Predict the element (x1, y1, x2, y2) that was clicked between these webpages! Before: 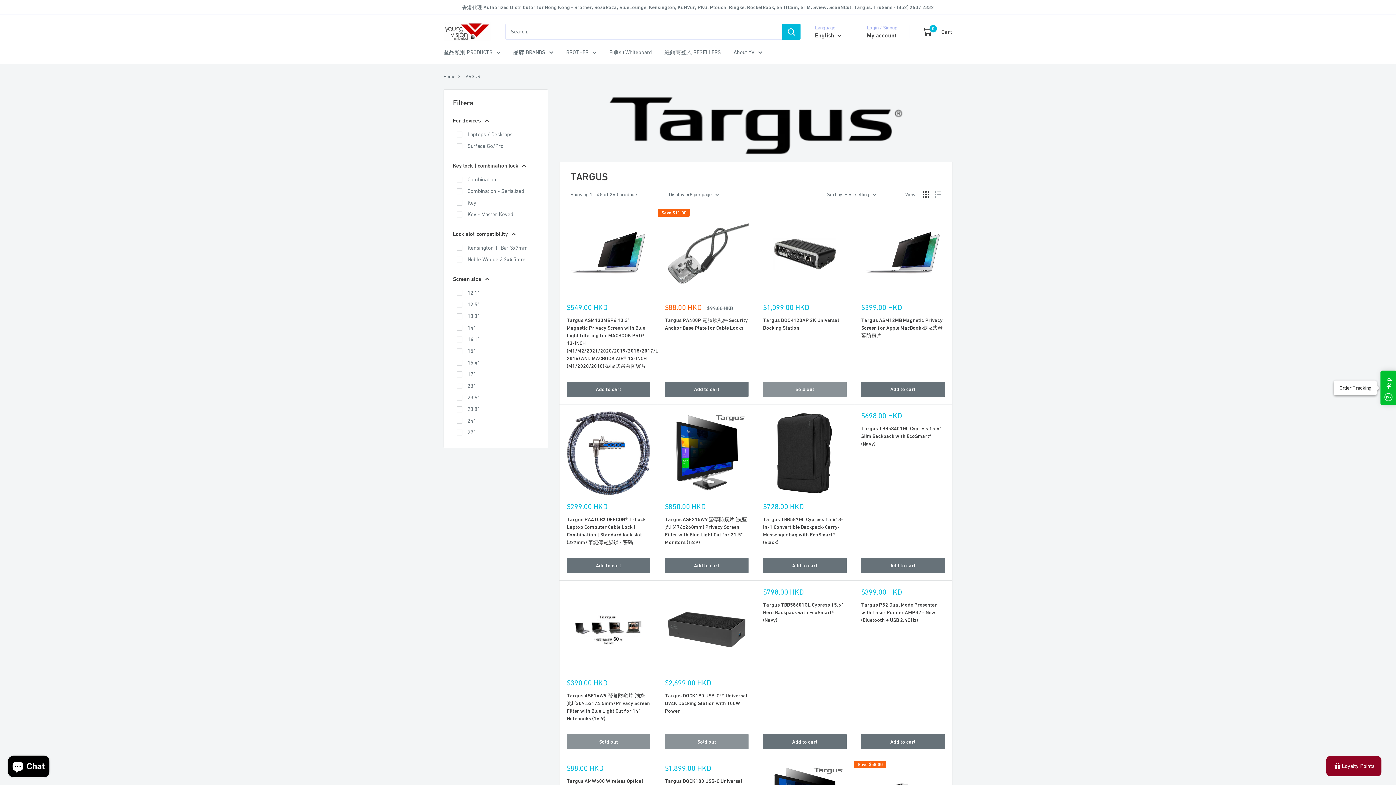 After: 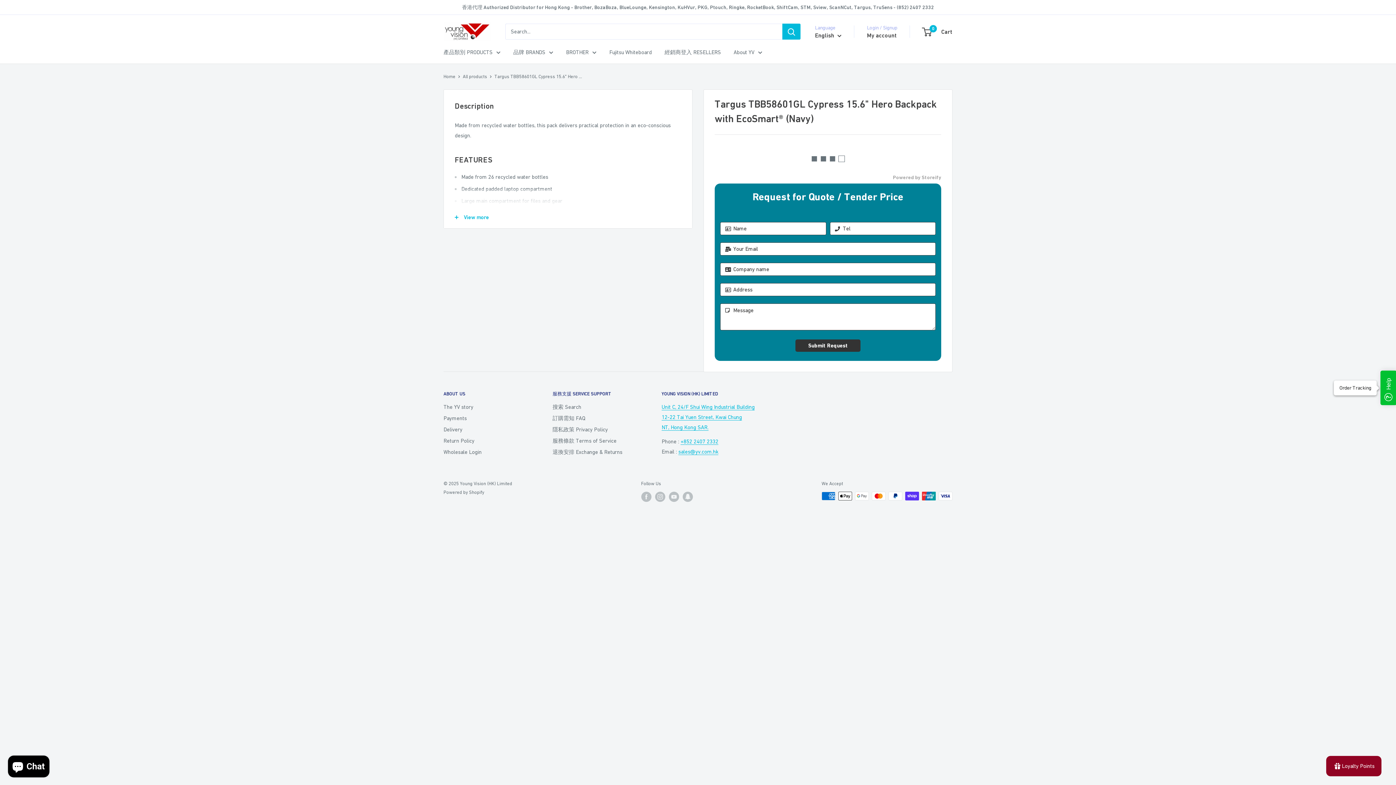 Action: bbox: (763, 601, 846, 624) label: Targus TBB58601GL Cypress 15.6" Hero Backpack with EcoSmart® (Navy)